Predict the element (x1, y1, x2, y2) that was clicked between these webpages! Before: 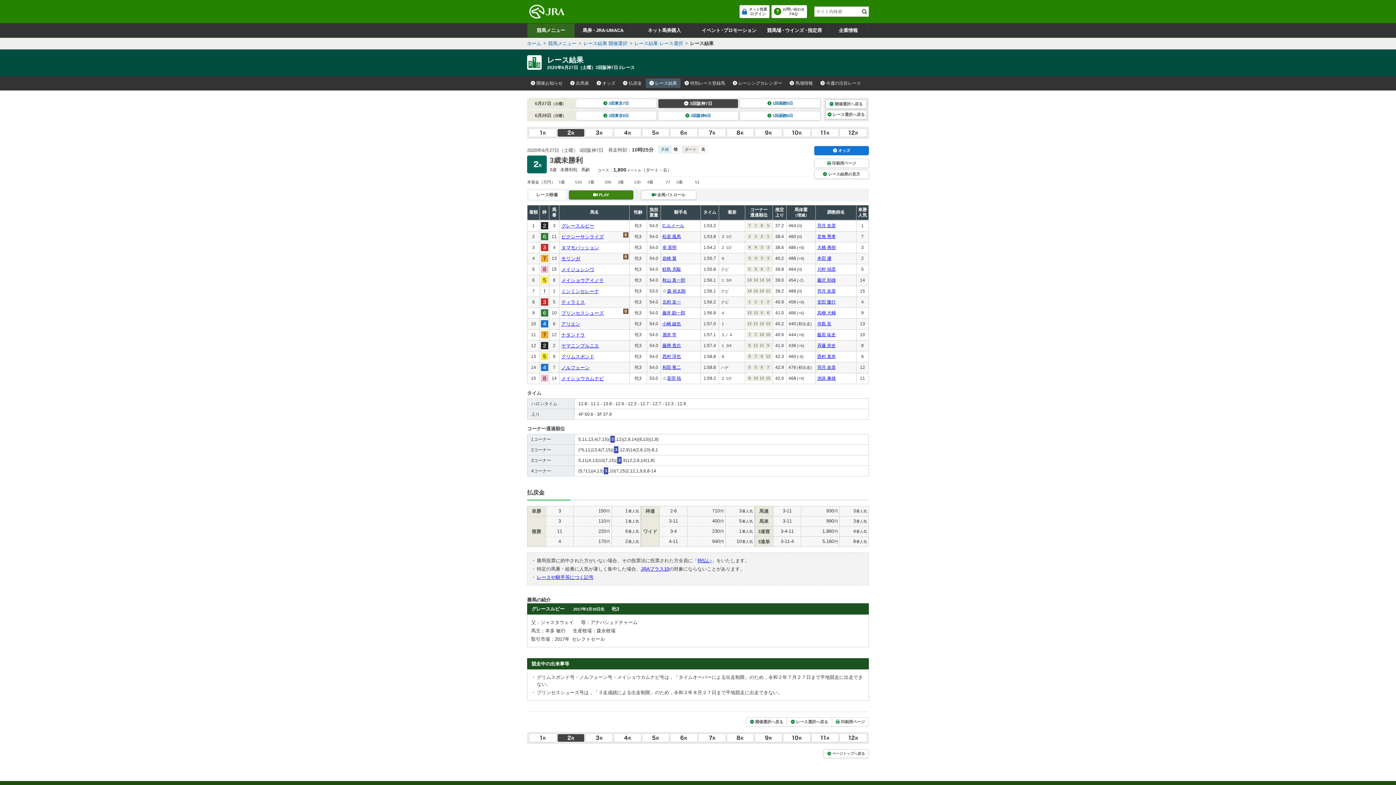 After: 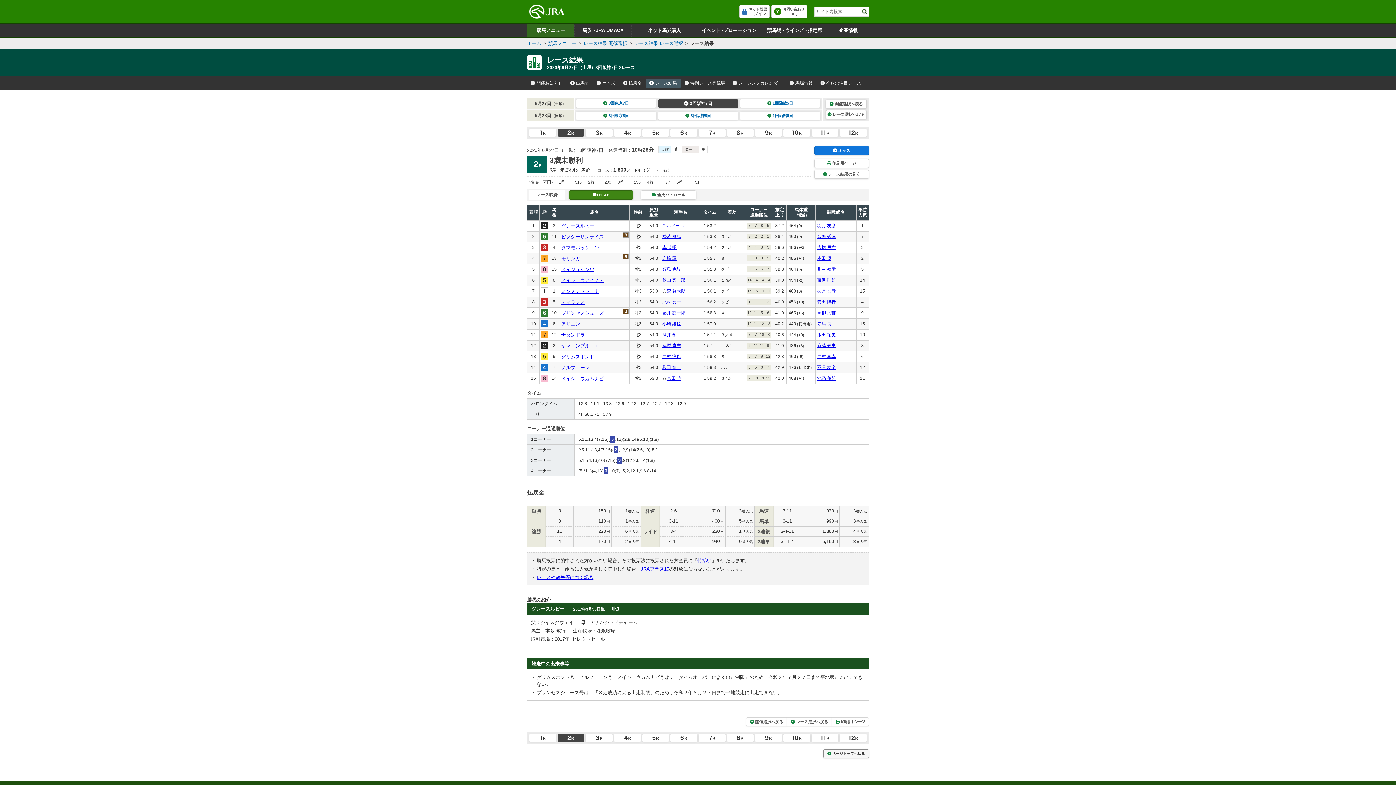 Action: bbox: (823, 749, 869, 758) label: ページトップへ戻る